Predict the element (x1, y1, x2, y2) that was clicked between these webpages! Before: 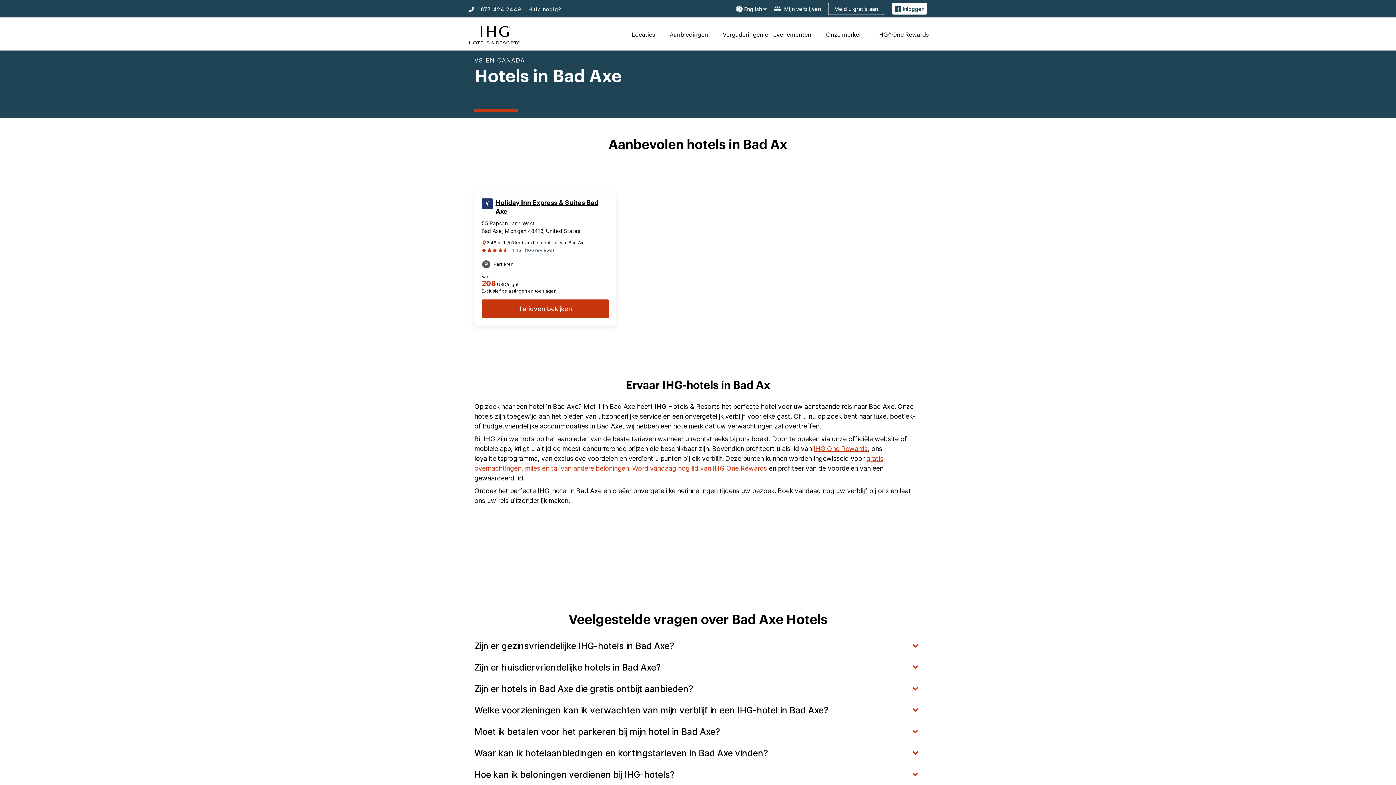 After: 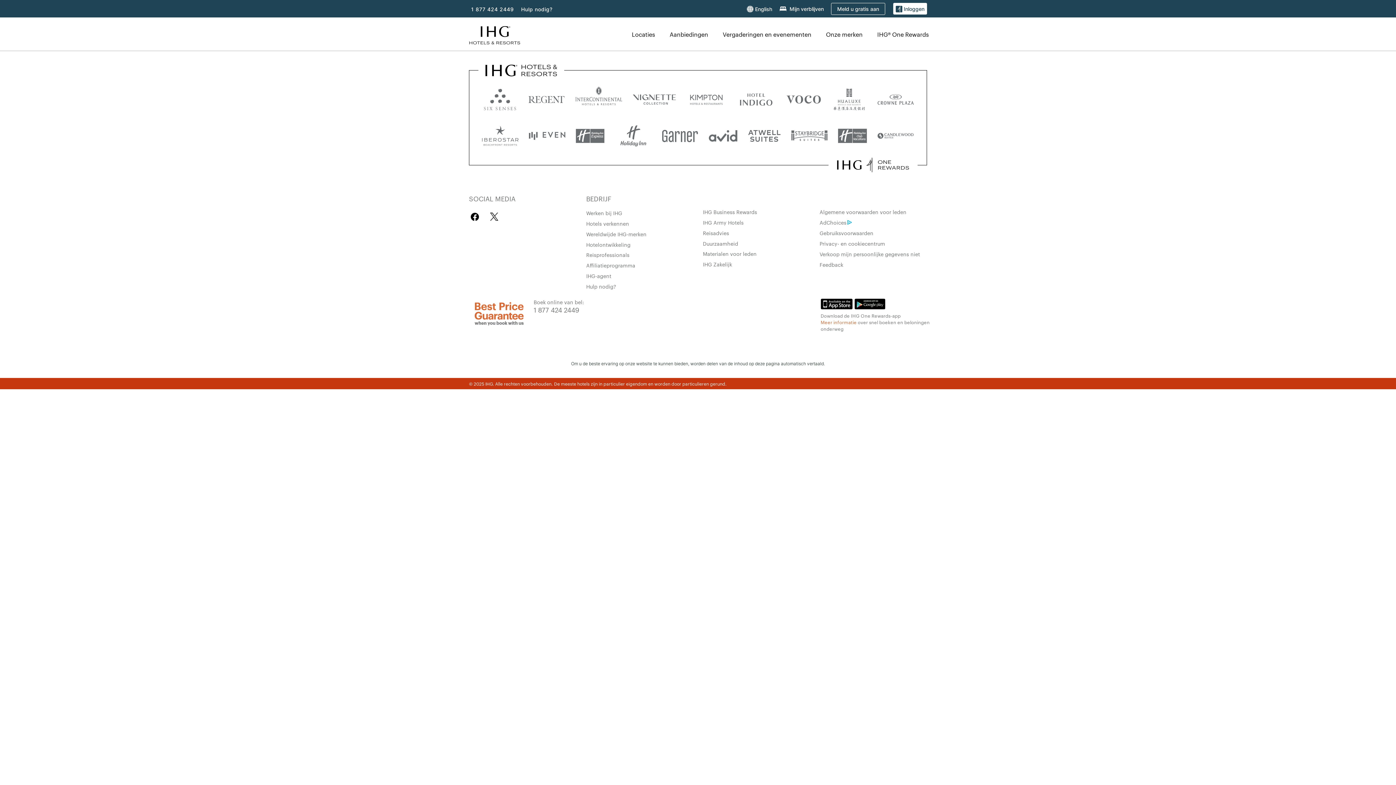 Action: bbox: (632, 464, 767, 472) label: Word vandaag nog lid van IHG One Rewards